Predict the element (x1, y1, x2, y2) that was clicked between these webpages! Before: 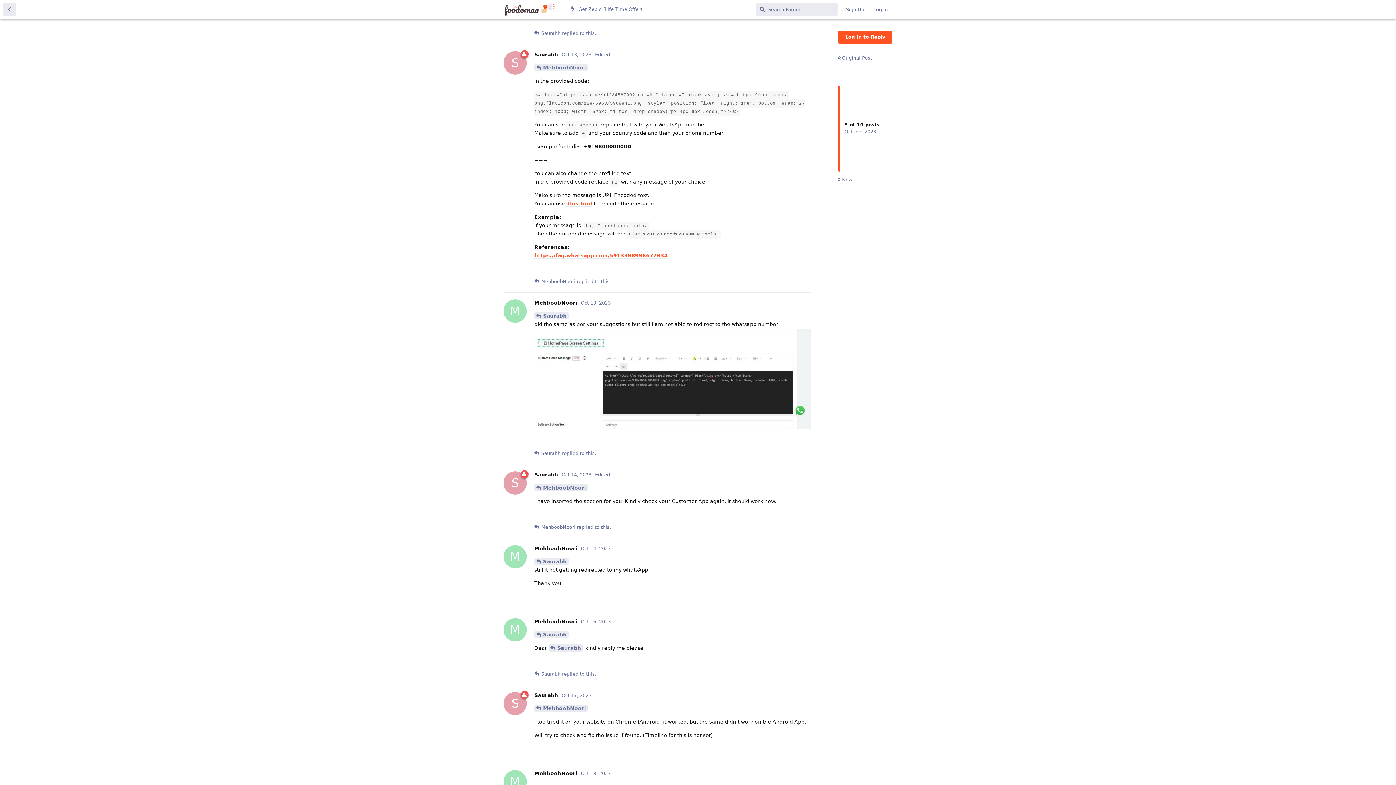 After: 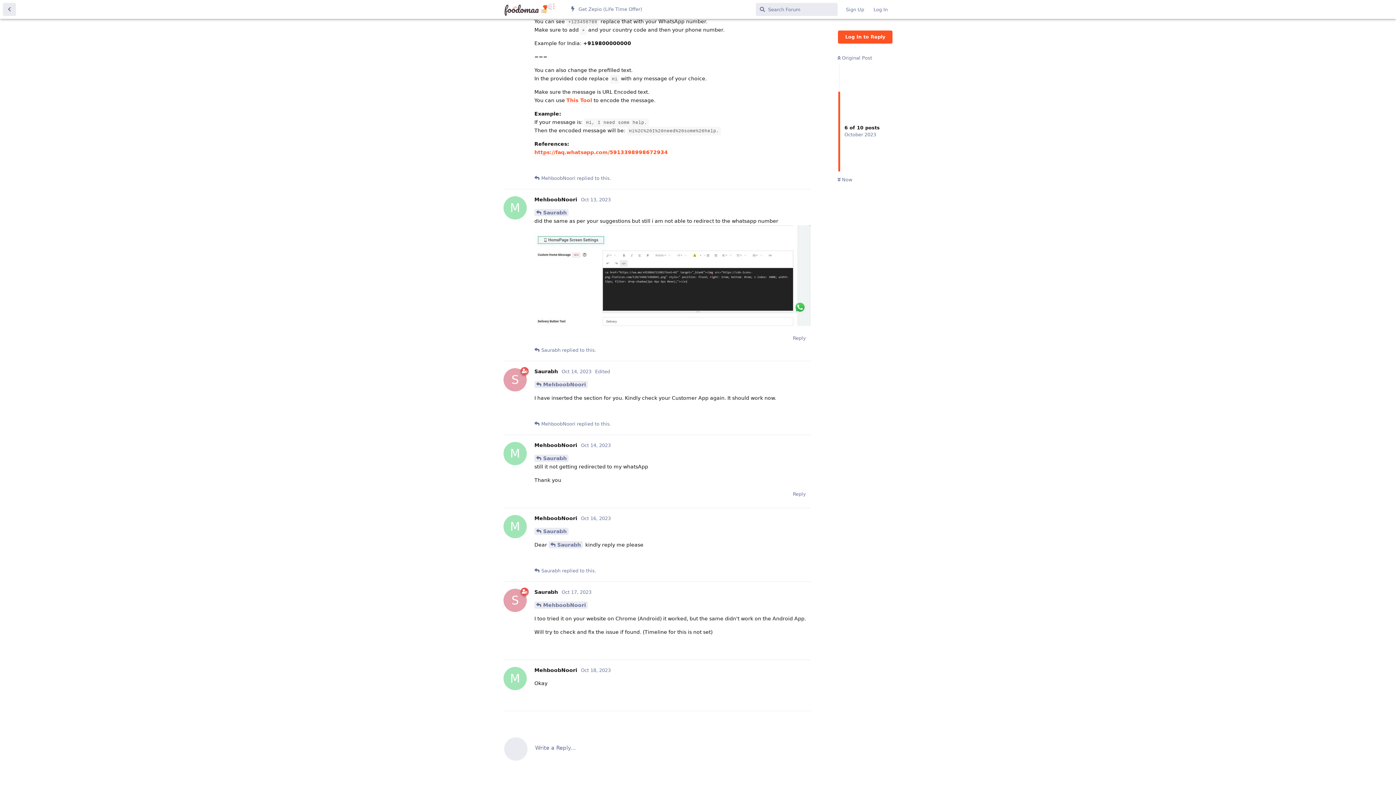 Action: label: Saurabh bbox: (541, 450, 560, 457)